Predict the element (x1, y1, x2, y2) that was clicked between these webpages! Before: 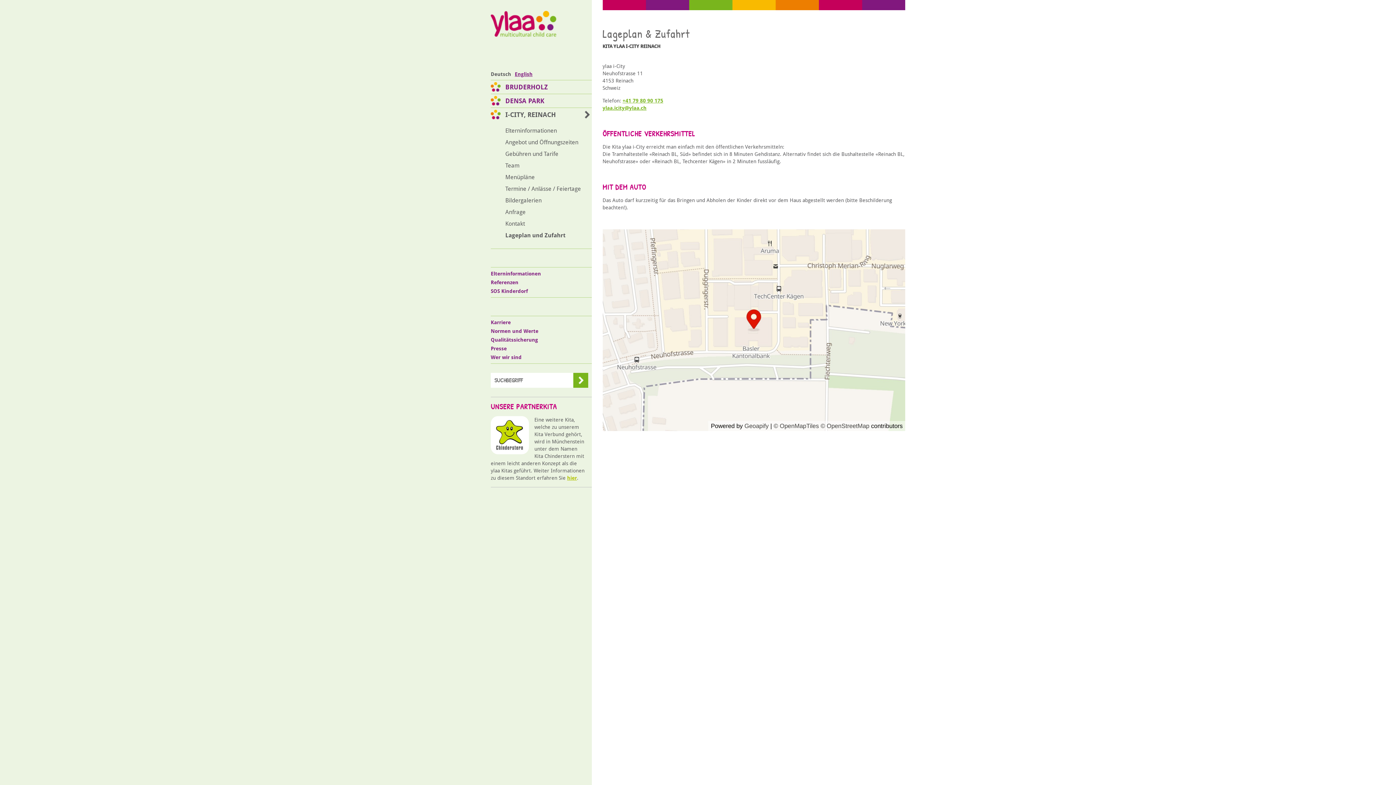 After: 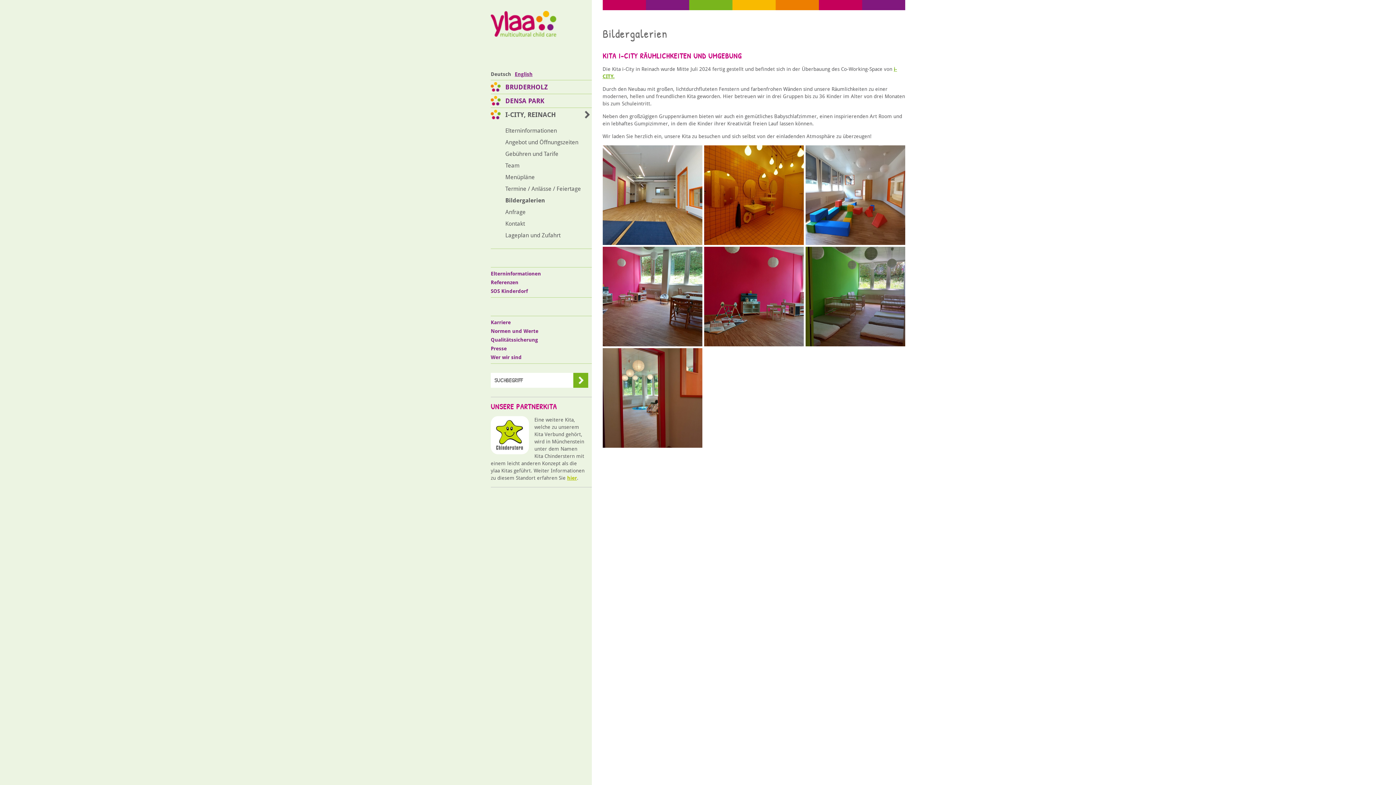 Action: label: Bildergalerien bbox: (505, 196, 591, 204)